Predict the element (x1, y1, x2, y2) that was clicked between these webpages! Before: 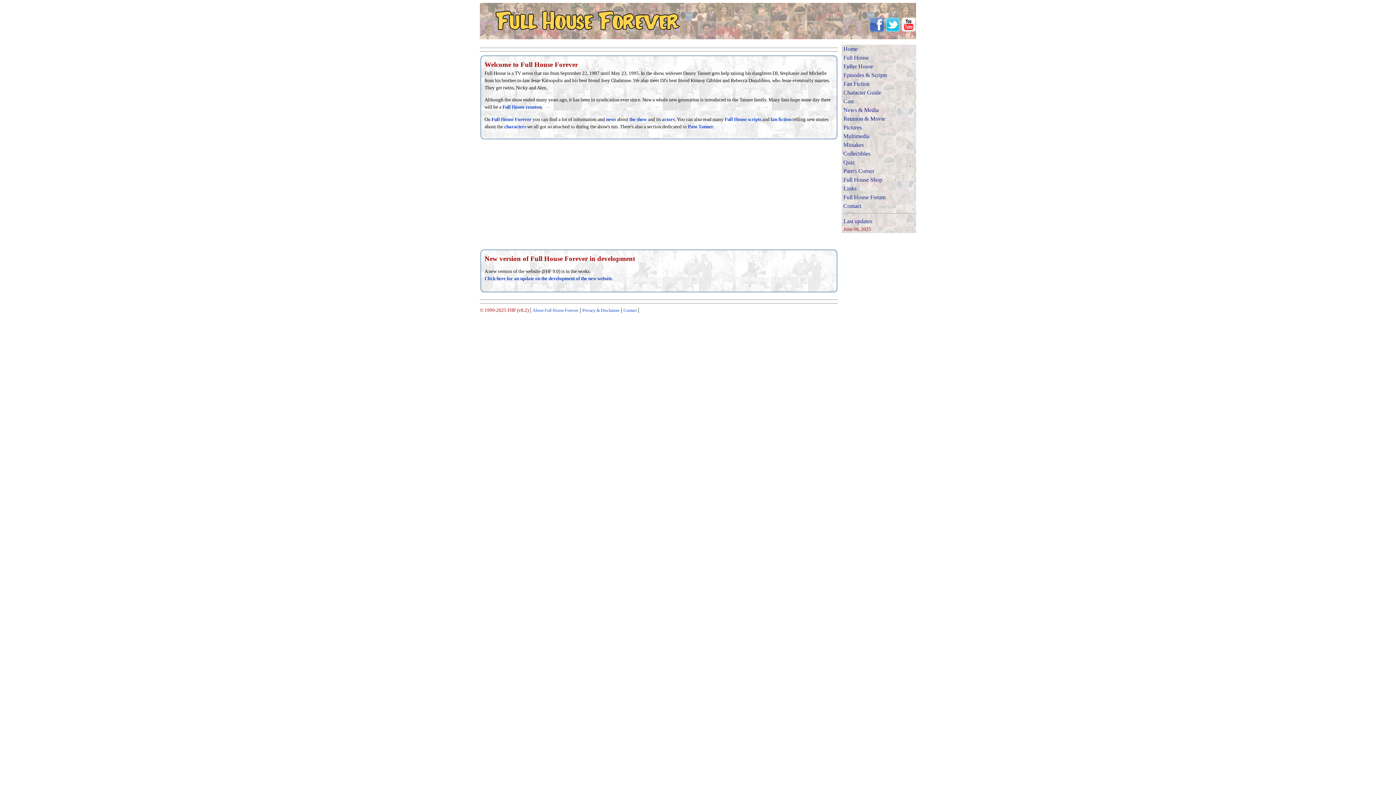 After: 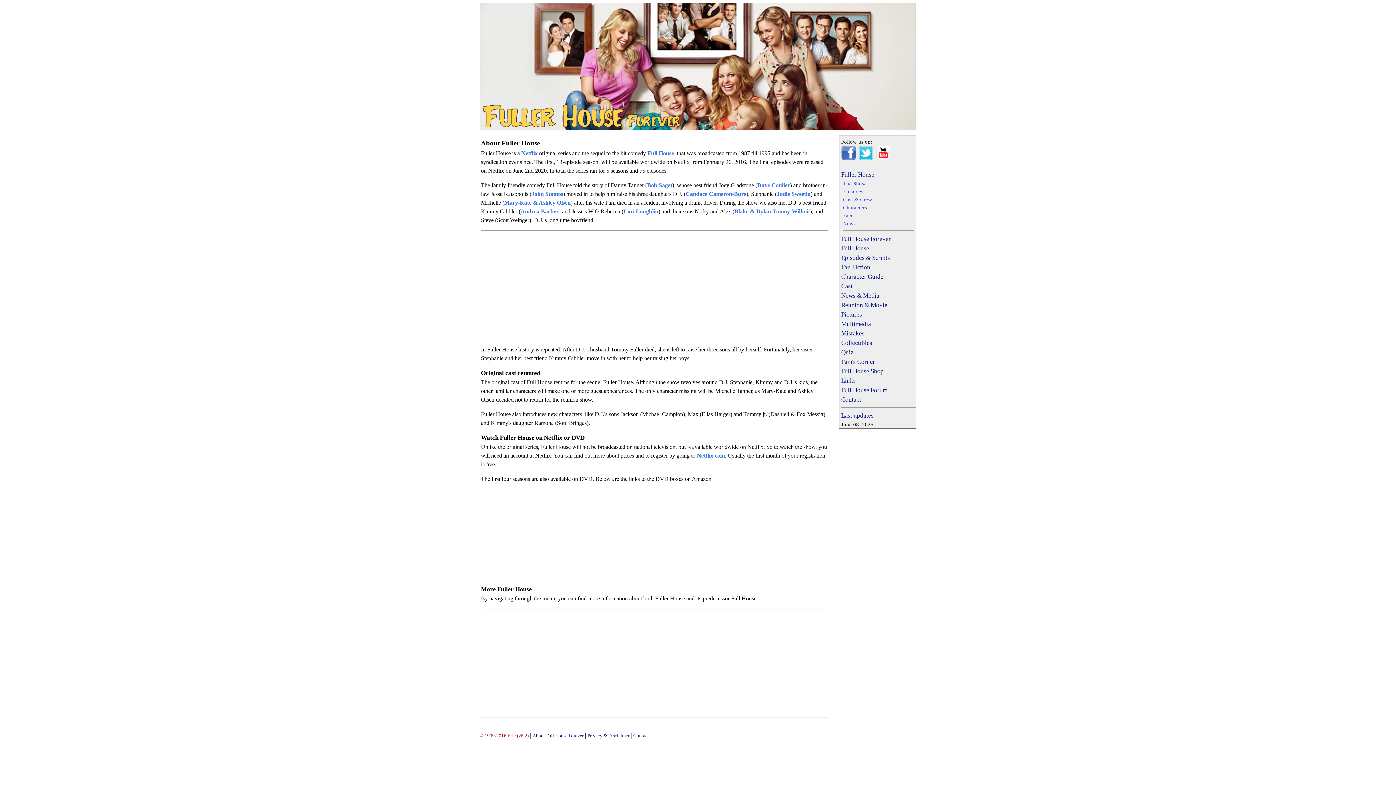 Action: label: Fuller House | bbox: (702, 38, 704, 39)